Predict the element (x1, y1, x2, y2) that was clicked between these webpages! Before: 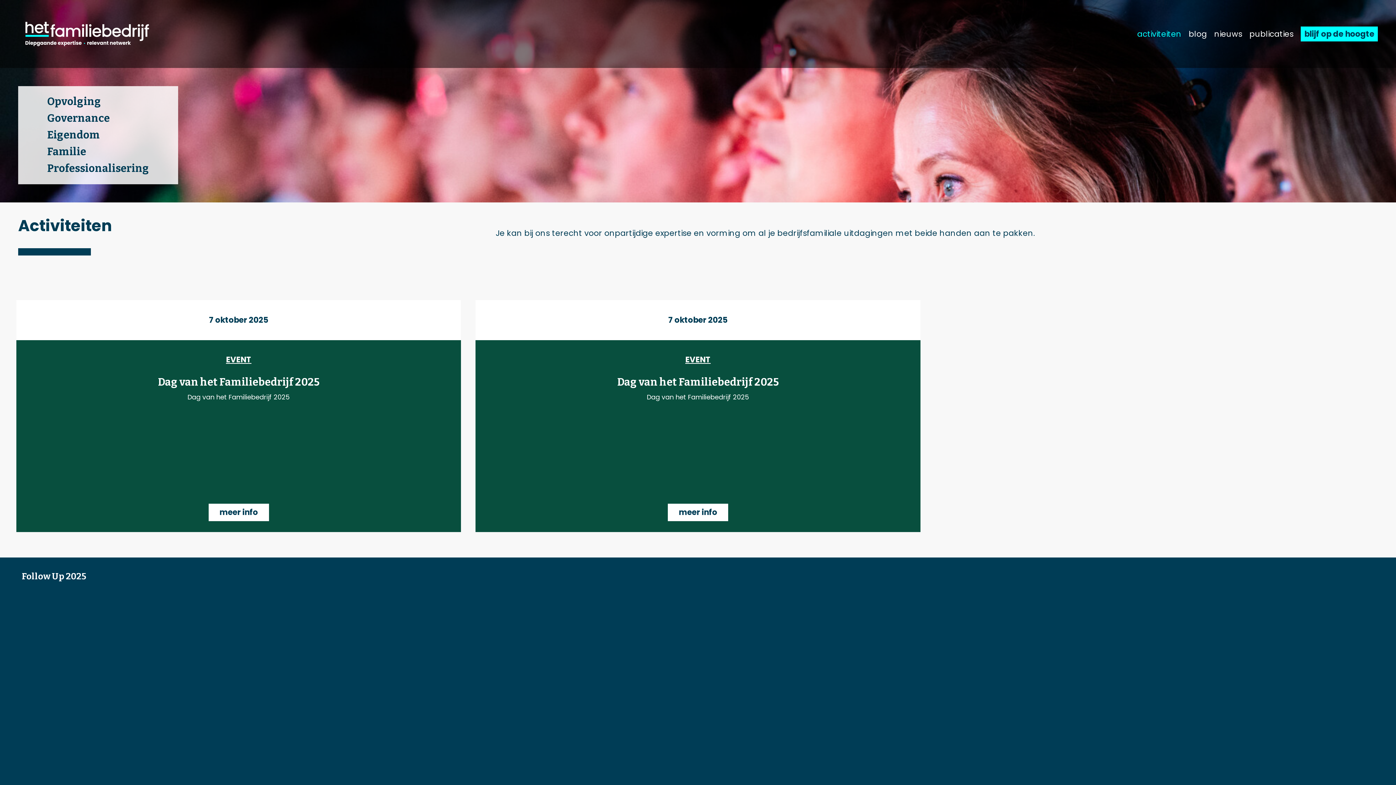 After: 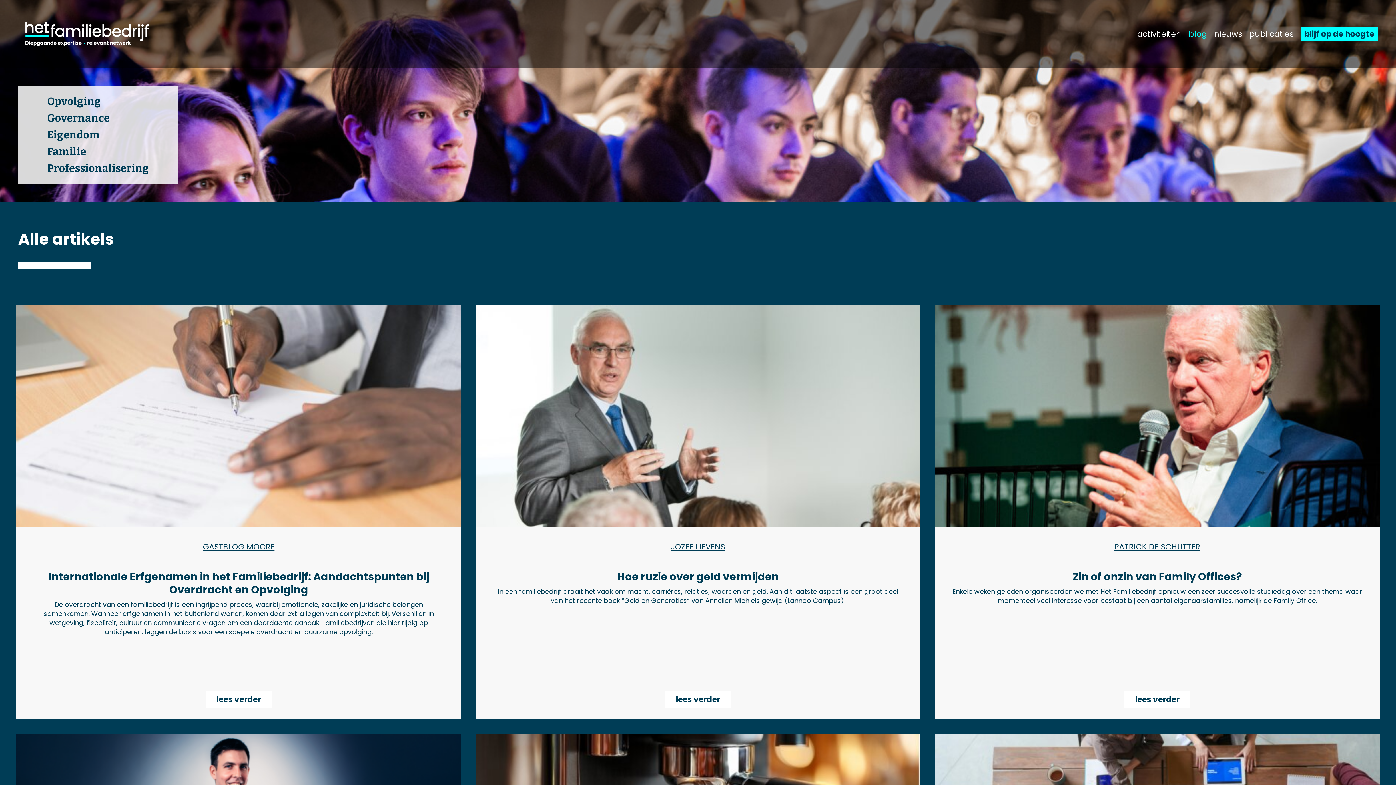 Action: label: blog bbox: (1189, 30, 1207, 37)